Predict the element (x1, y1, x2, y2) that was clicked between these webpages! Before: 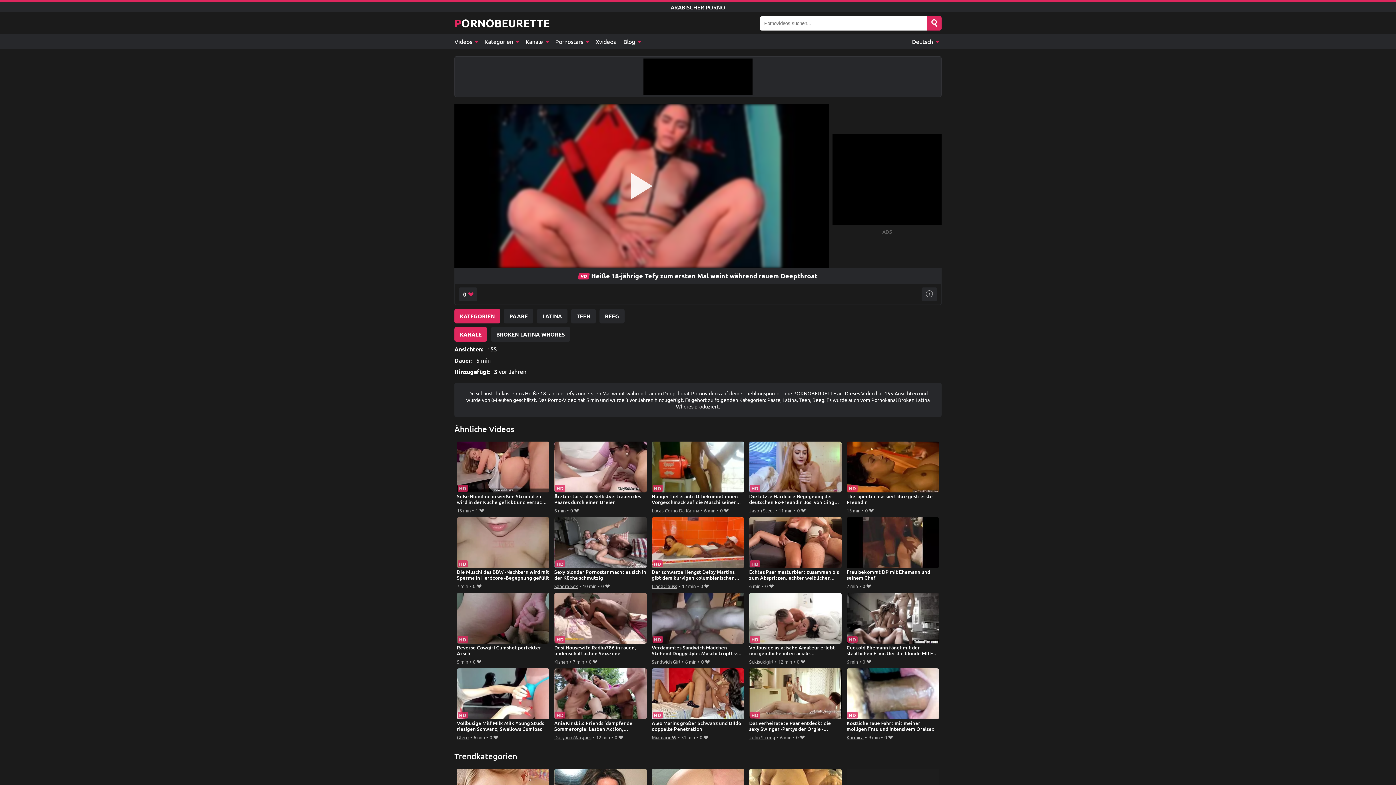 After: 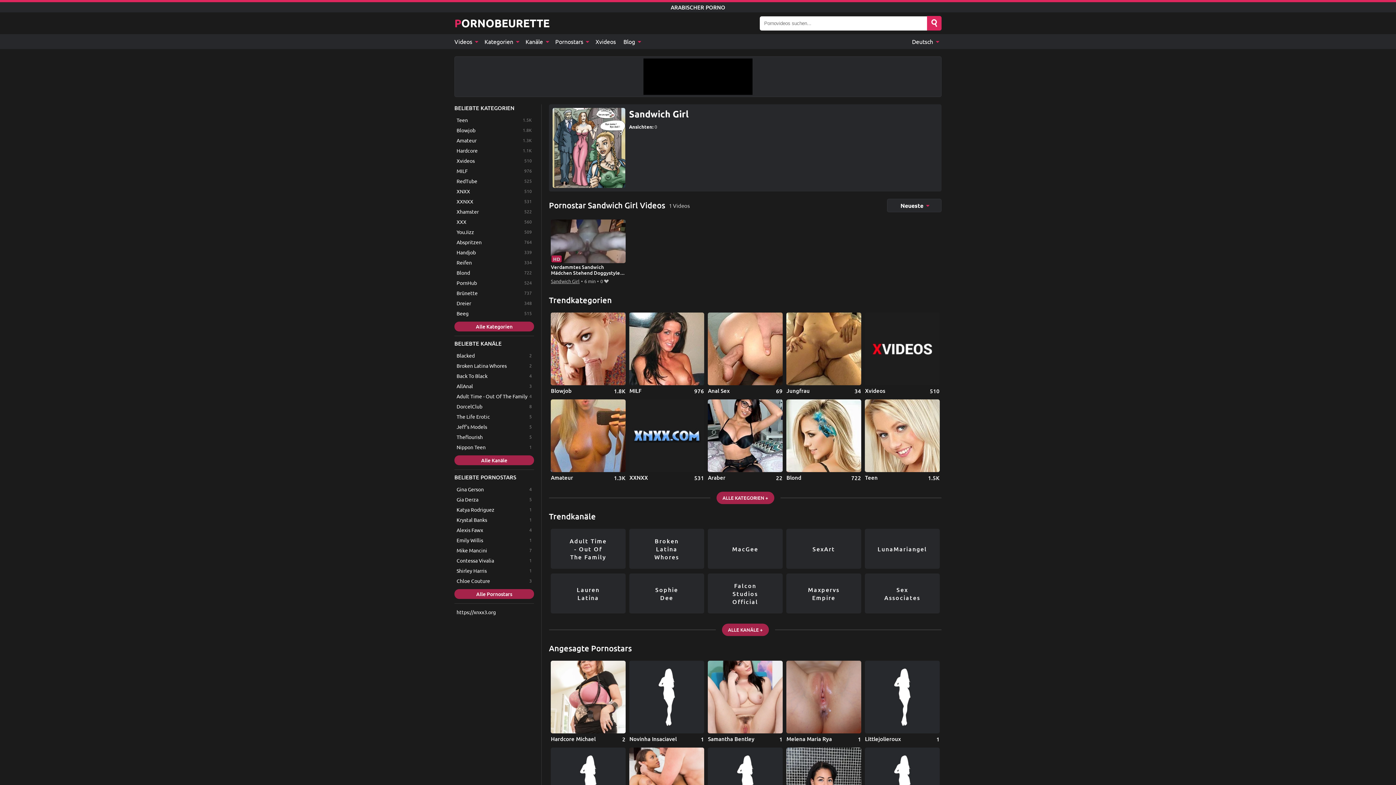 Action: bbox: (651, 657, 680, 666) label: Sandwich Girl